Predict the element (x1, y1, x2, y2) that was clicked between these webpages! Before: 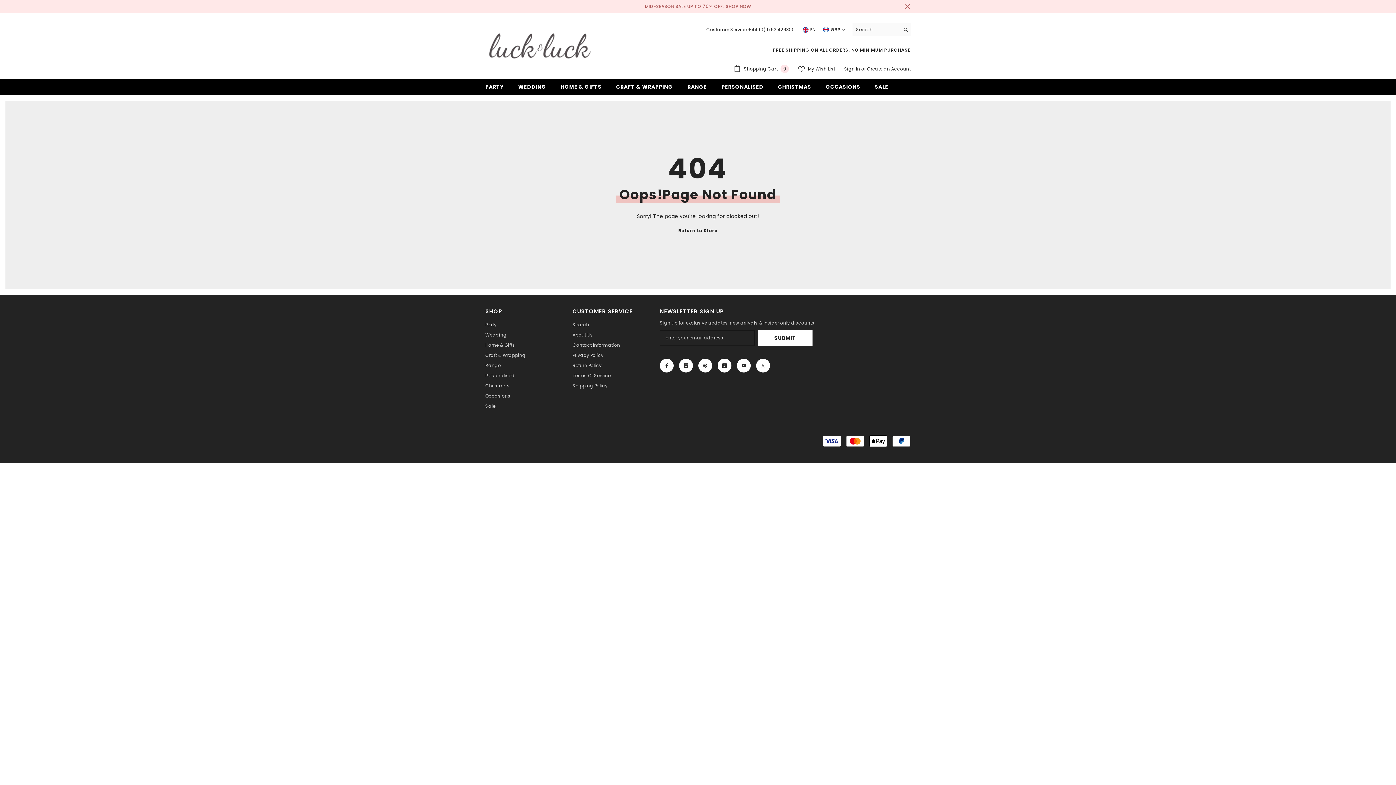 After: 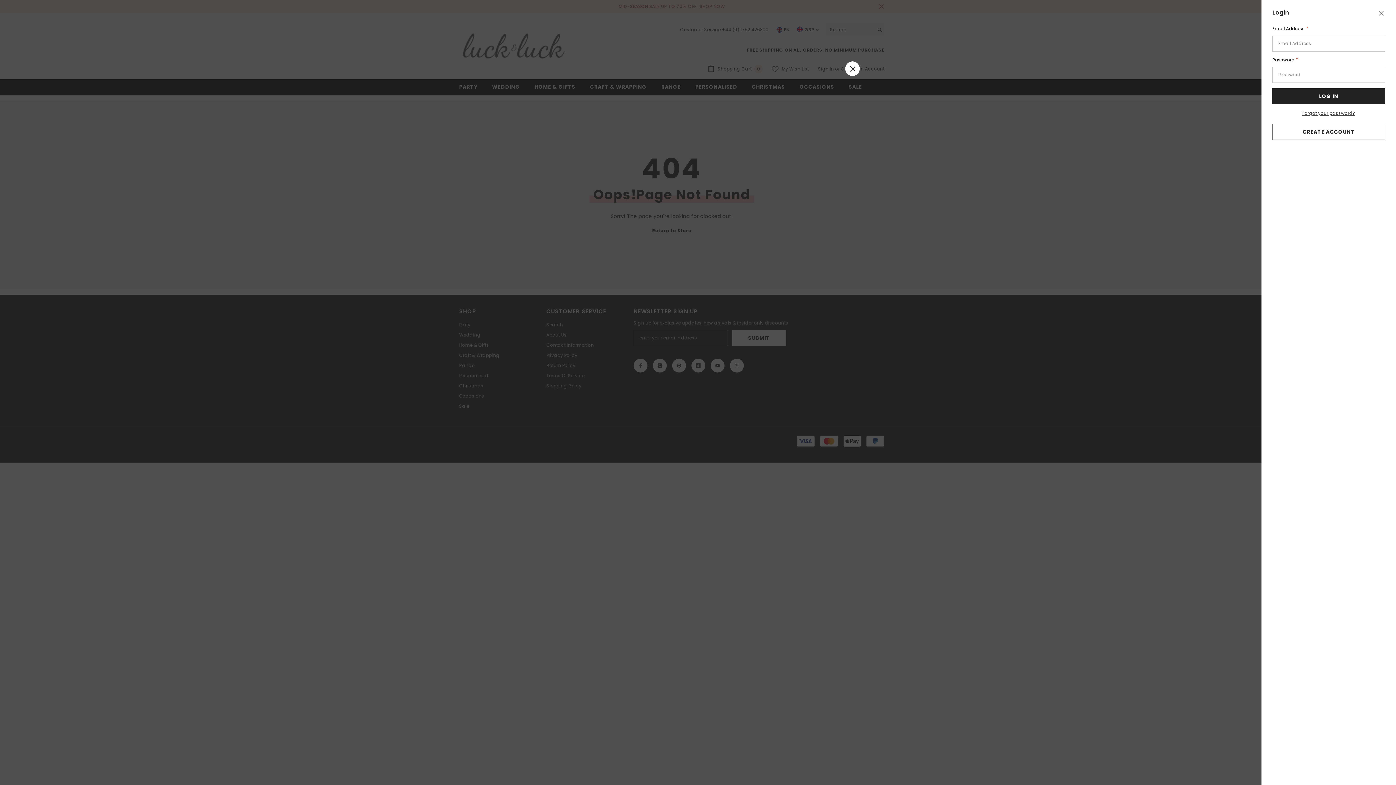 Action: label: Sign In  bbox: (844, 65, 861, 71)